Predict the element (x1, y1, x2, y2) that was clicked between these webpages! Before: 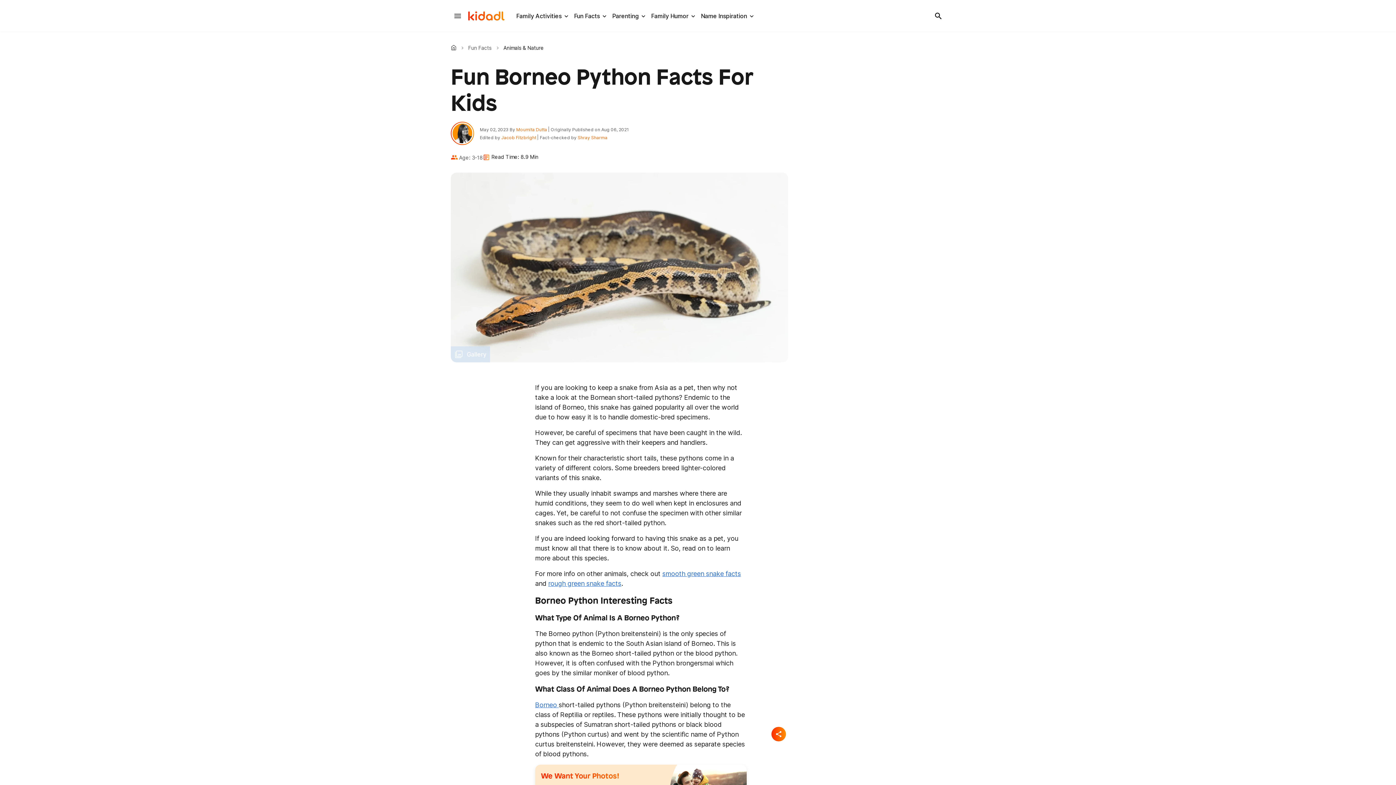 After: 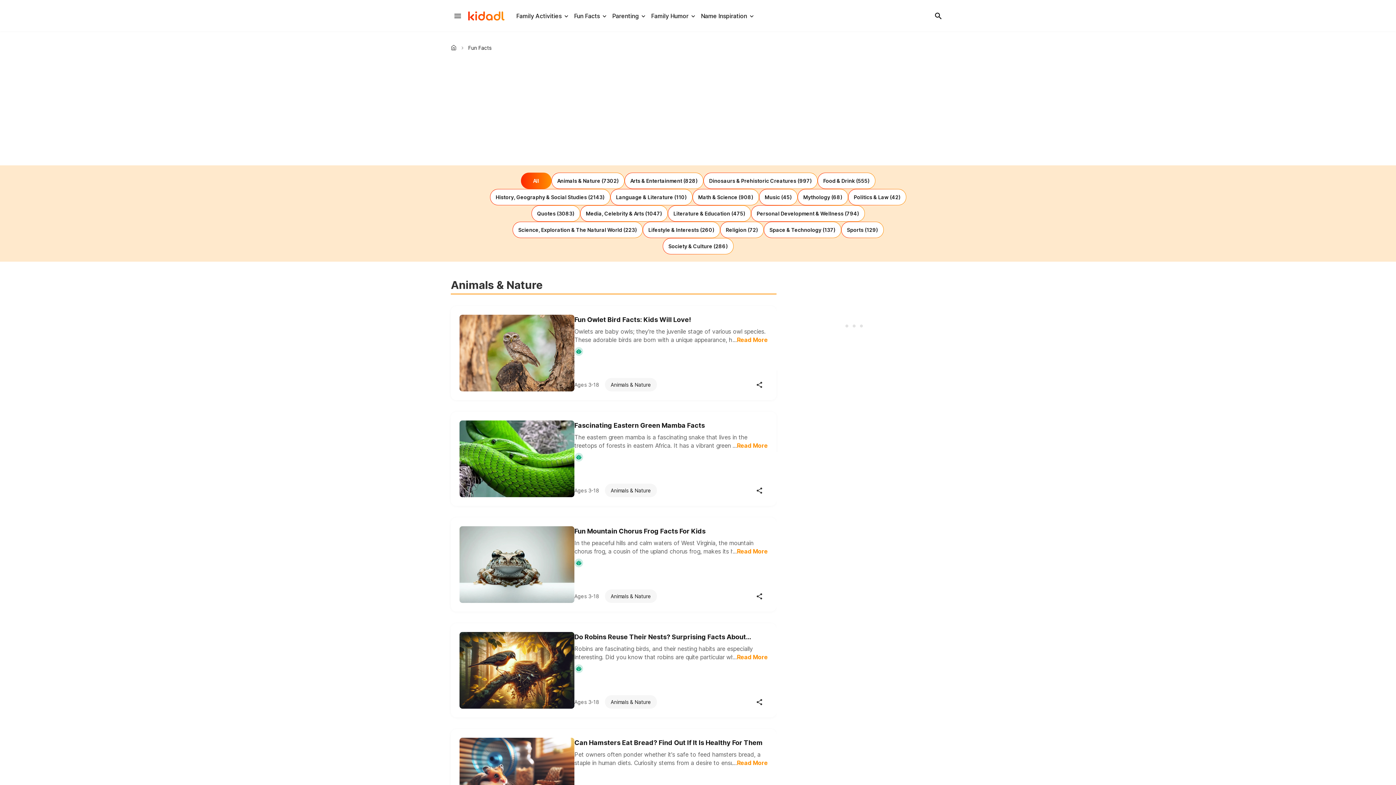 Action: bbox: (574, 12, 600, 19) label: Fun Facts